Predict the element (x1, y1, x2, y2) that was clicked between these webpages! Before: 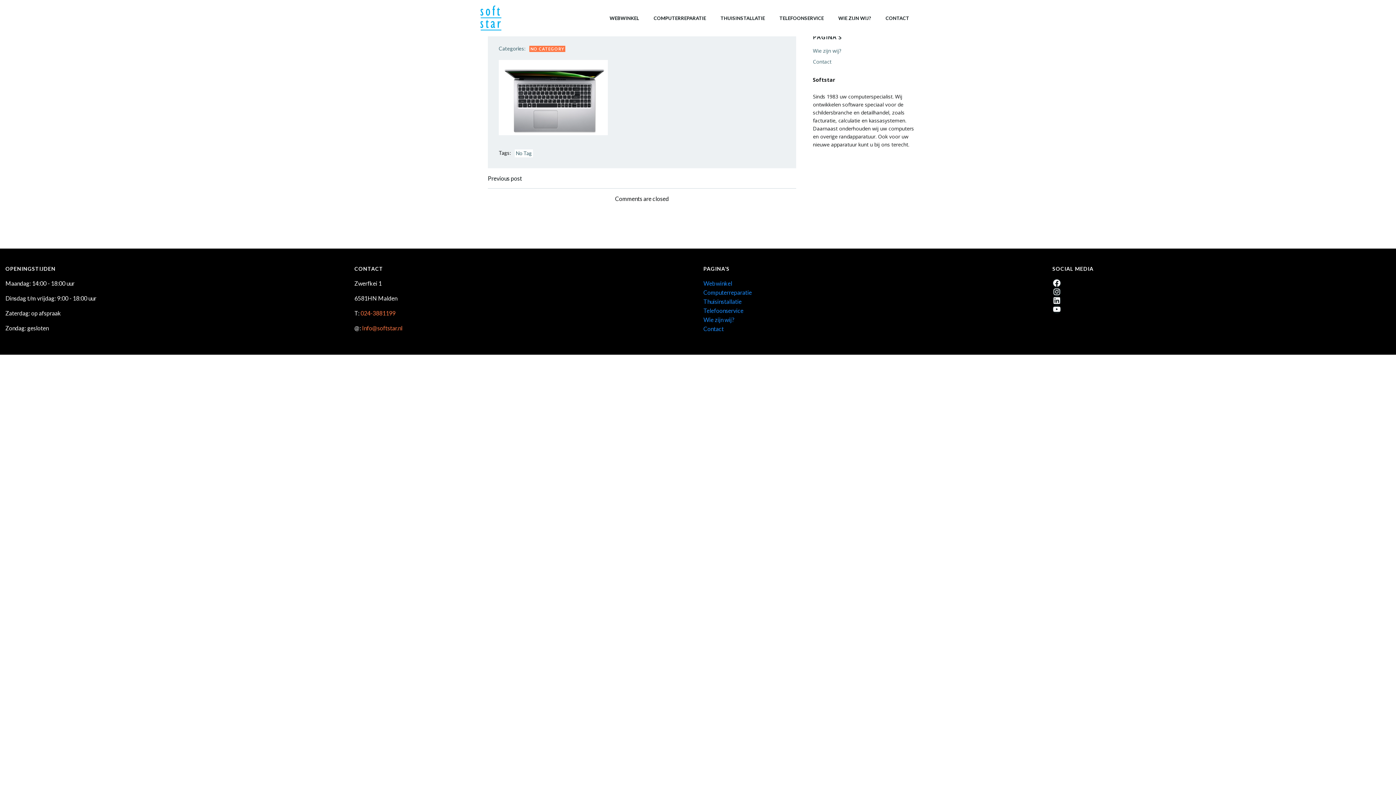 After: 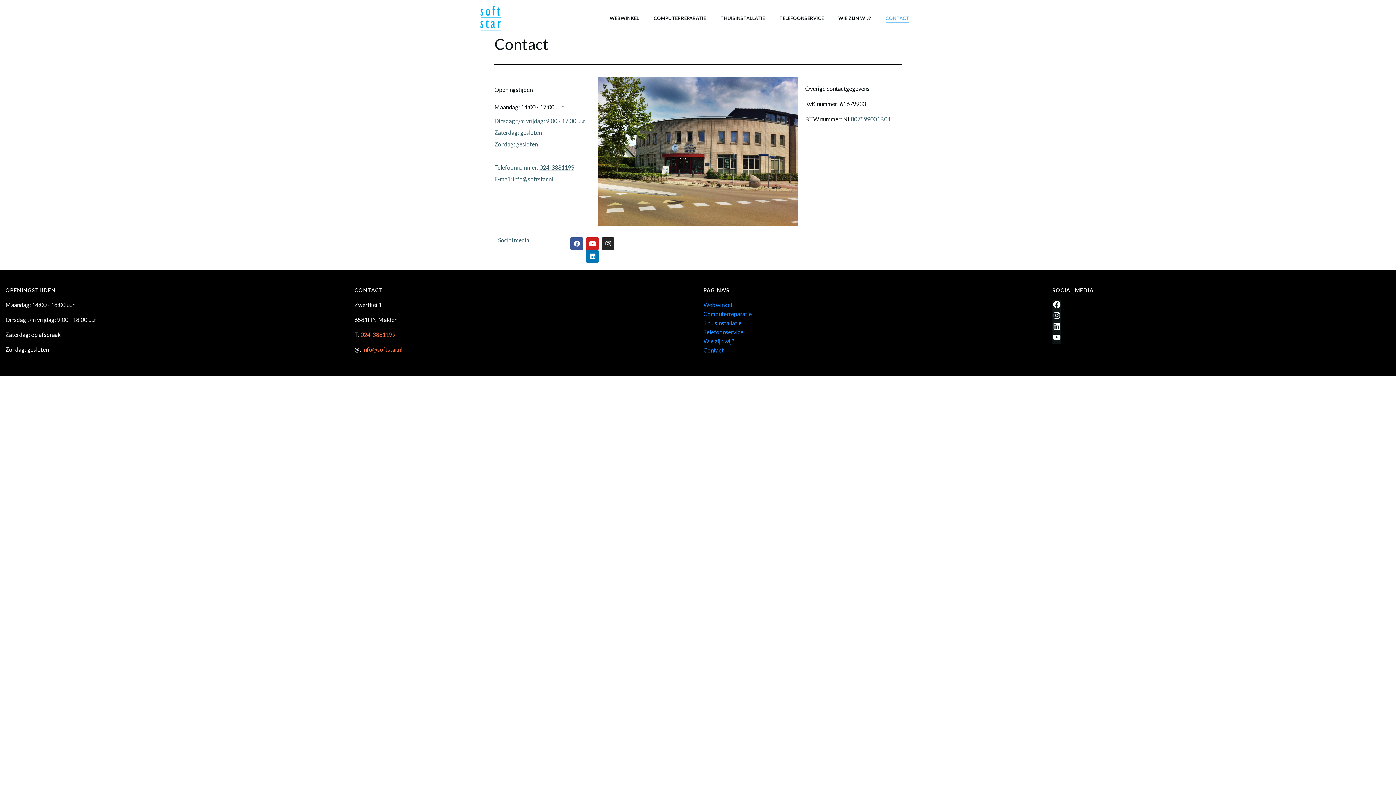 Action: bbox: (703, 325, 724, 332) label: Contact